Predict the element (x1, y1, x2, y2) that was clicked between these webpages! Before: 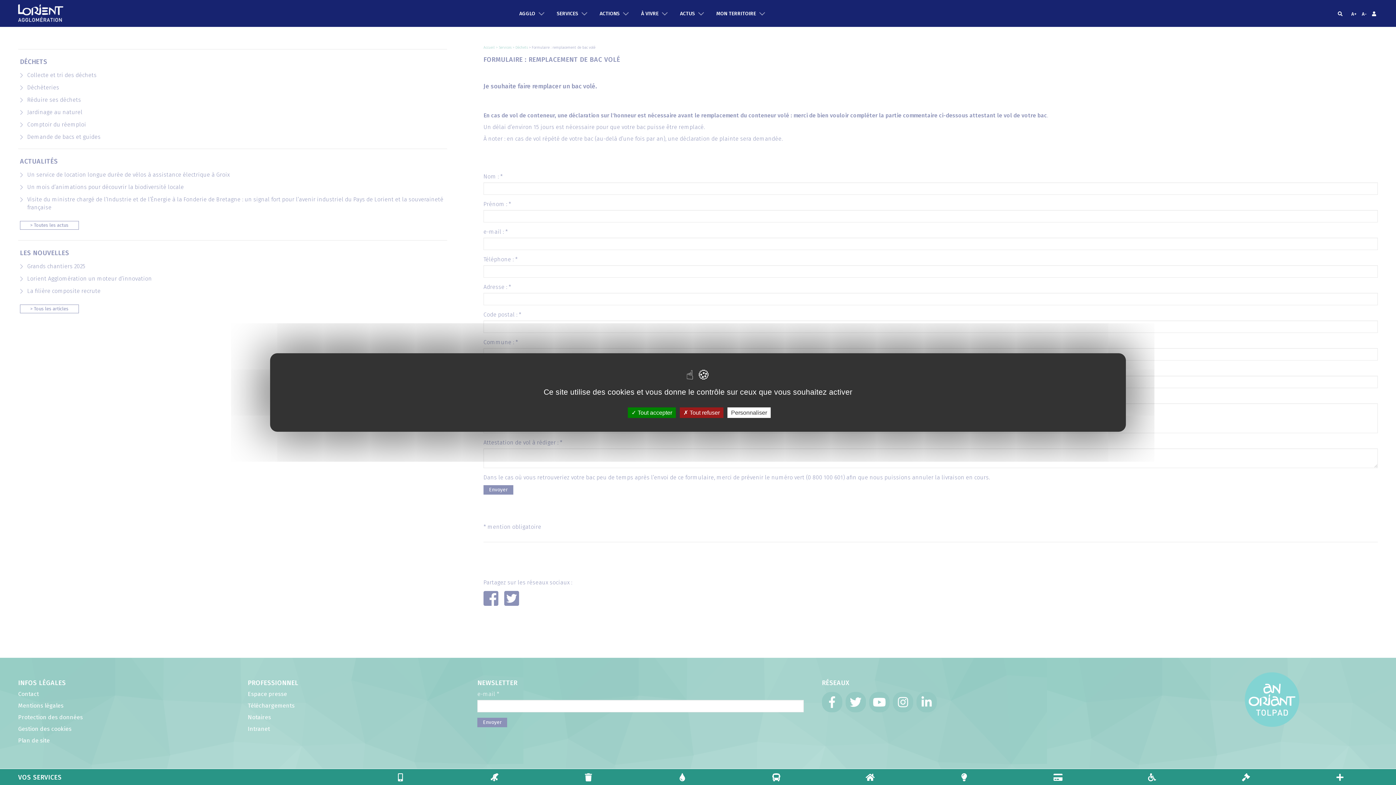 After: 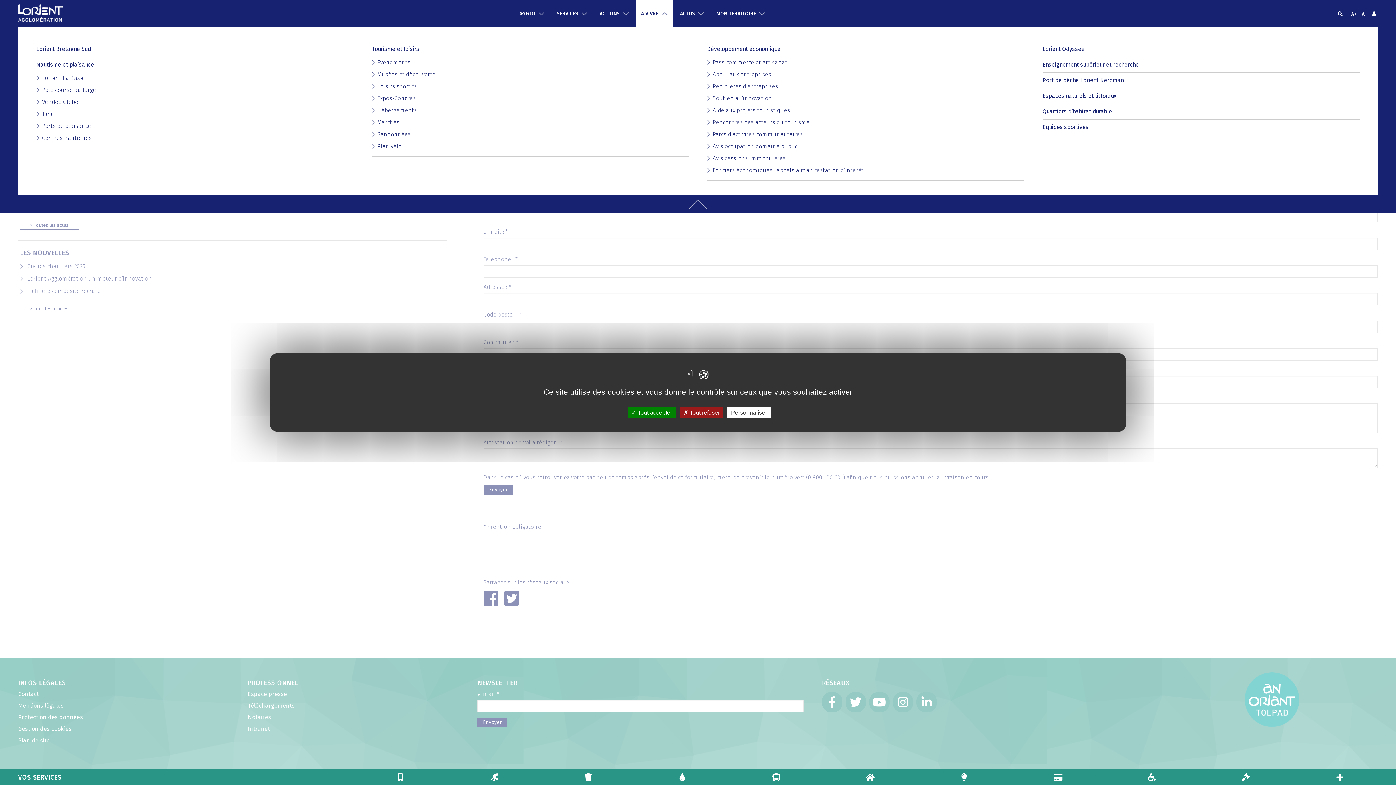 Action: label: À VIVRE bbox: (635, 0, 673, 34)